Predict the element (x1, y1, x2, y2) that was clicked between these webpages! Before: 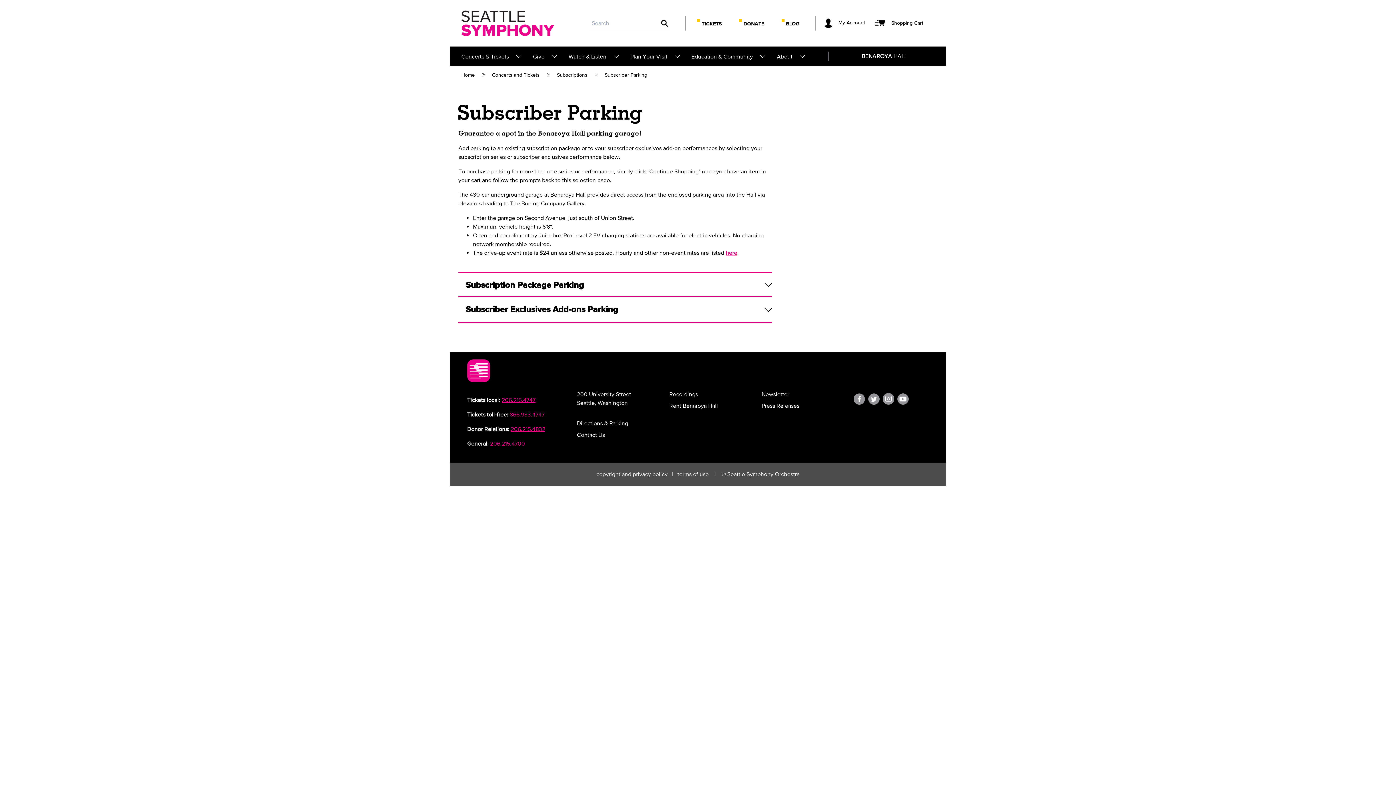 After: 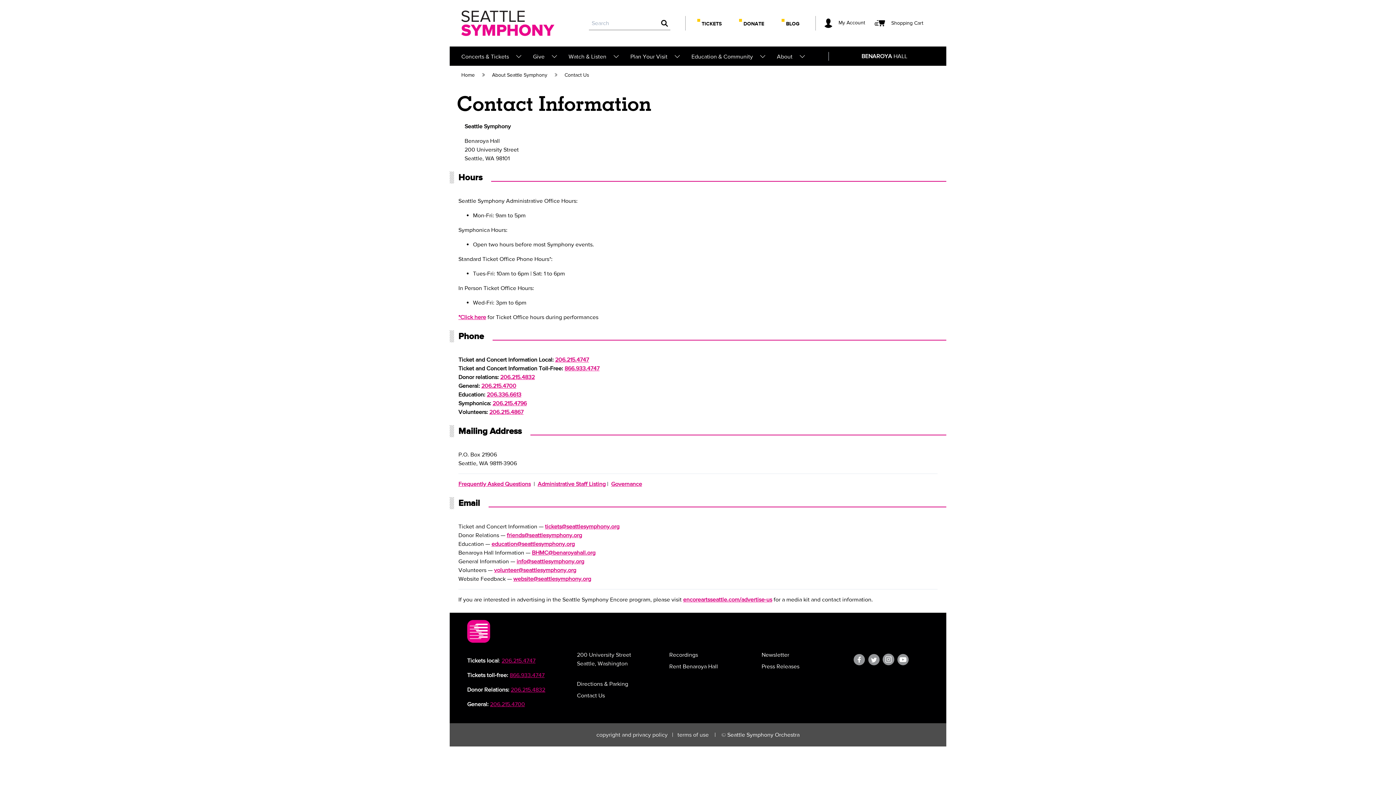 Action: label: Contact Us bbox: (577, 430, 628, 439)